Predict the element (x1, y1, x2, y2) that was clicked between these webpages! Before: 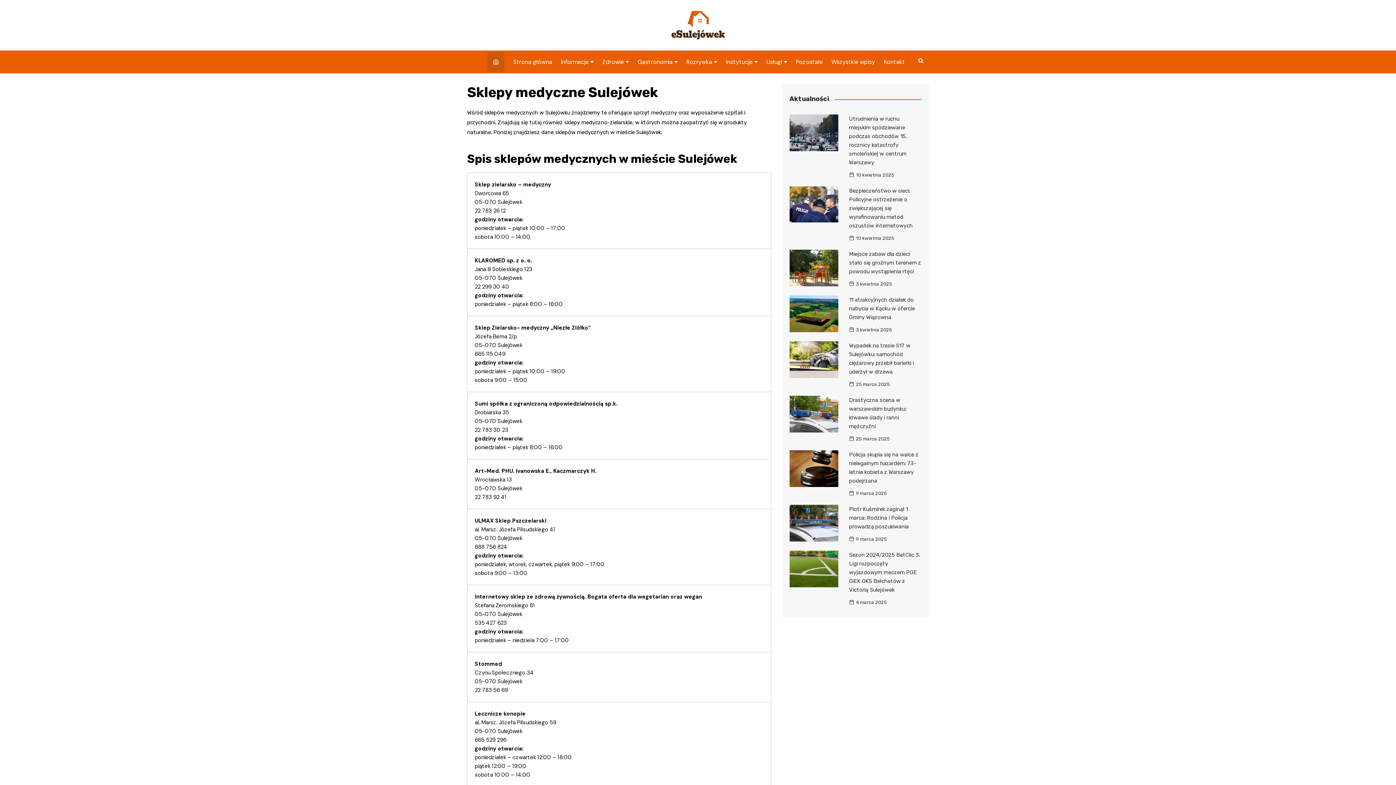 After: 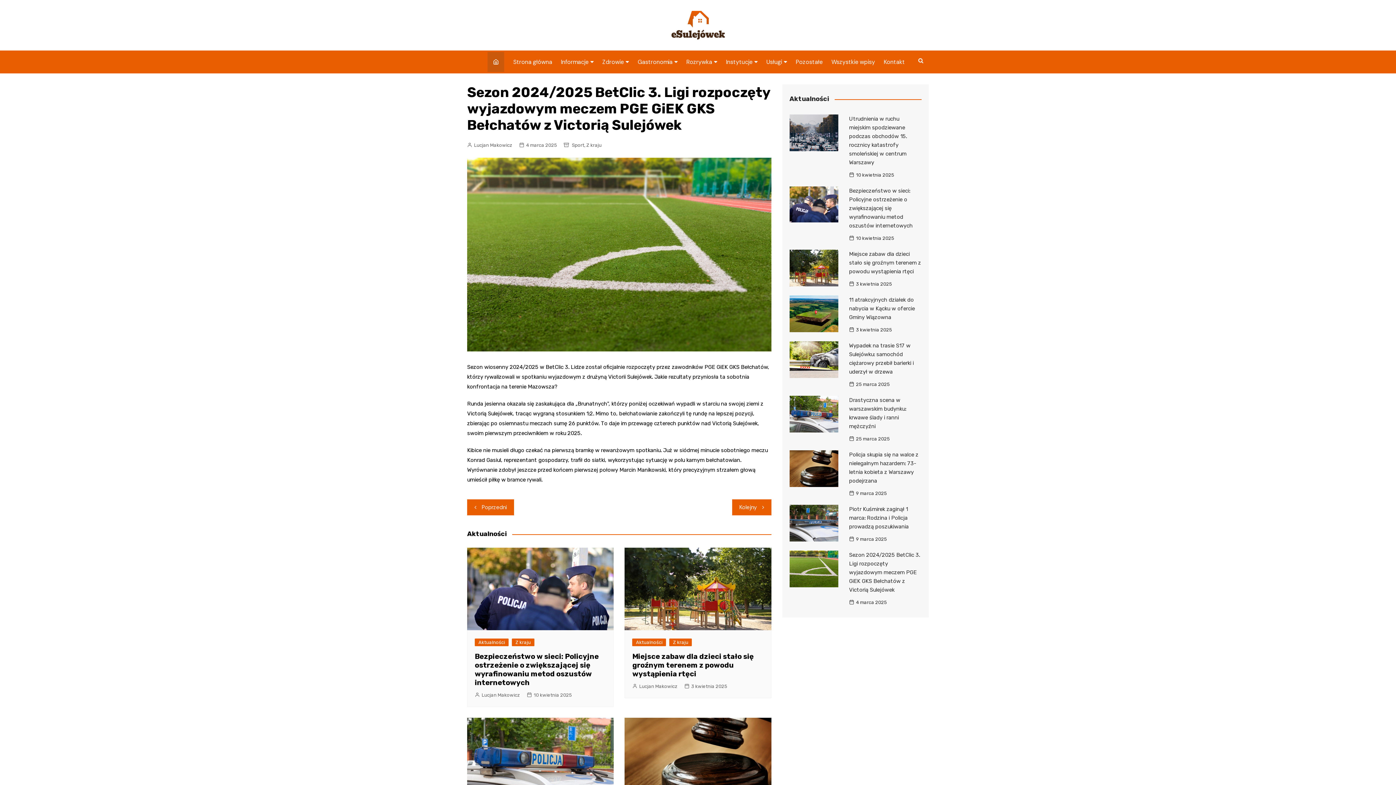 Action: label: 4 marca 2025 bbox: (849, 598, 887, 606)